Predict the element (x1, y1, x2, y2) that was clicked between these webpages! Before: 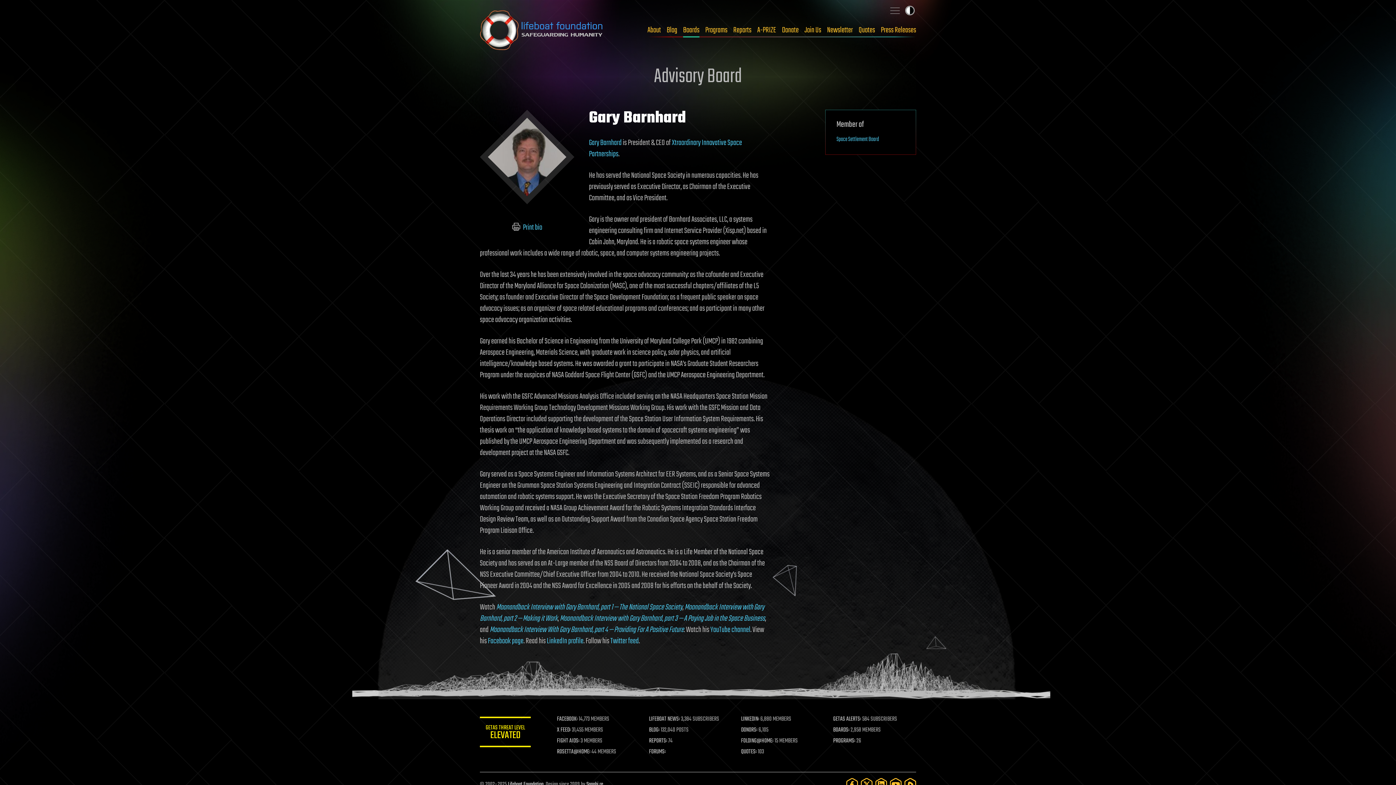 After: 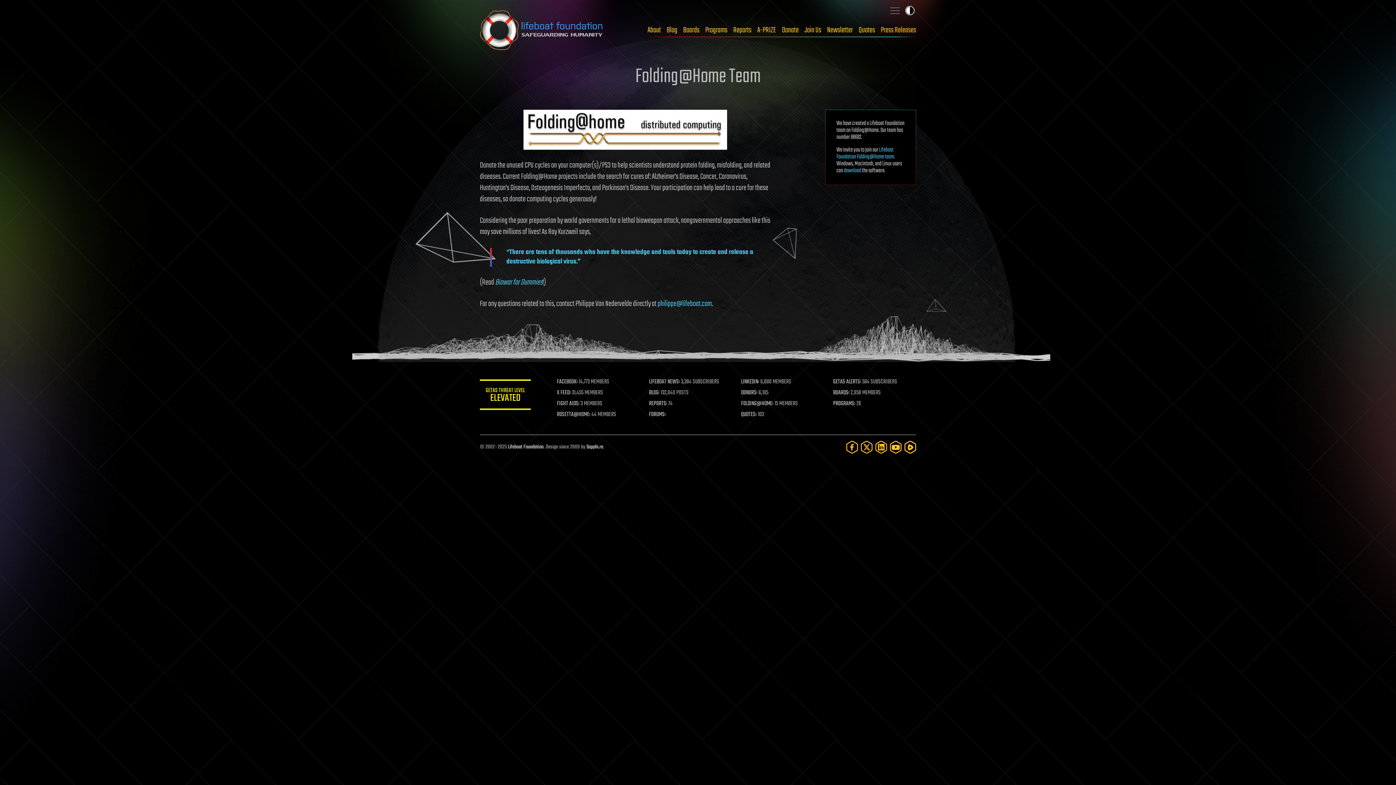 Action: bbox: (741, 736, 773, 746) label: FOLDING@HOME: